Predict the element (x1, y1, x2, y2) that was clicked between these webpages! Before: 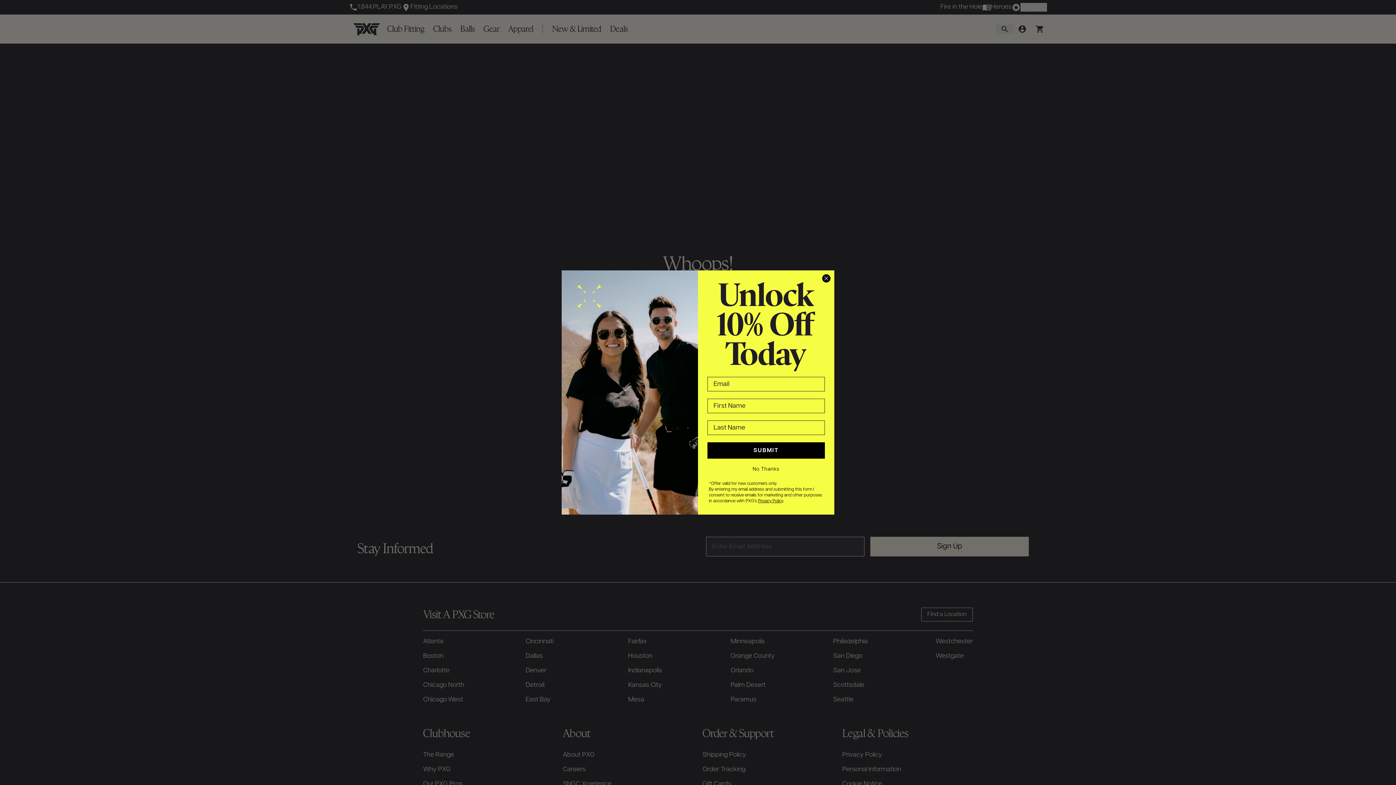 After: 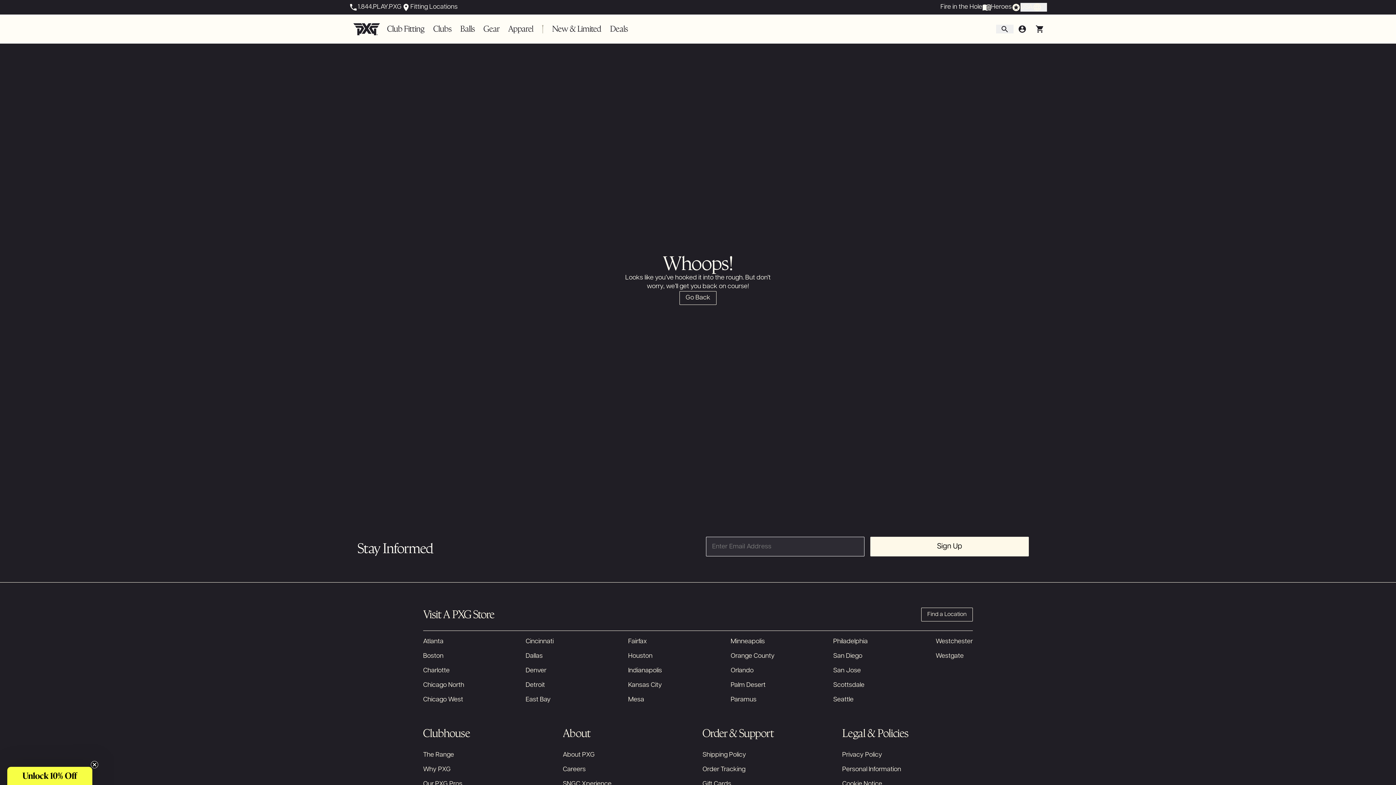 Action: label: Close dialog bbox: (822, 301, 830, 310)